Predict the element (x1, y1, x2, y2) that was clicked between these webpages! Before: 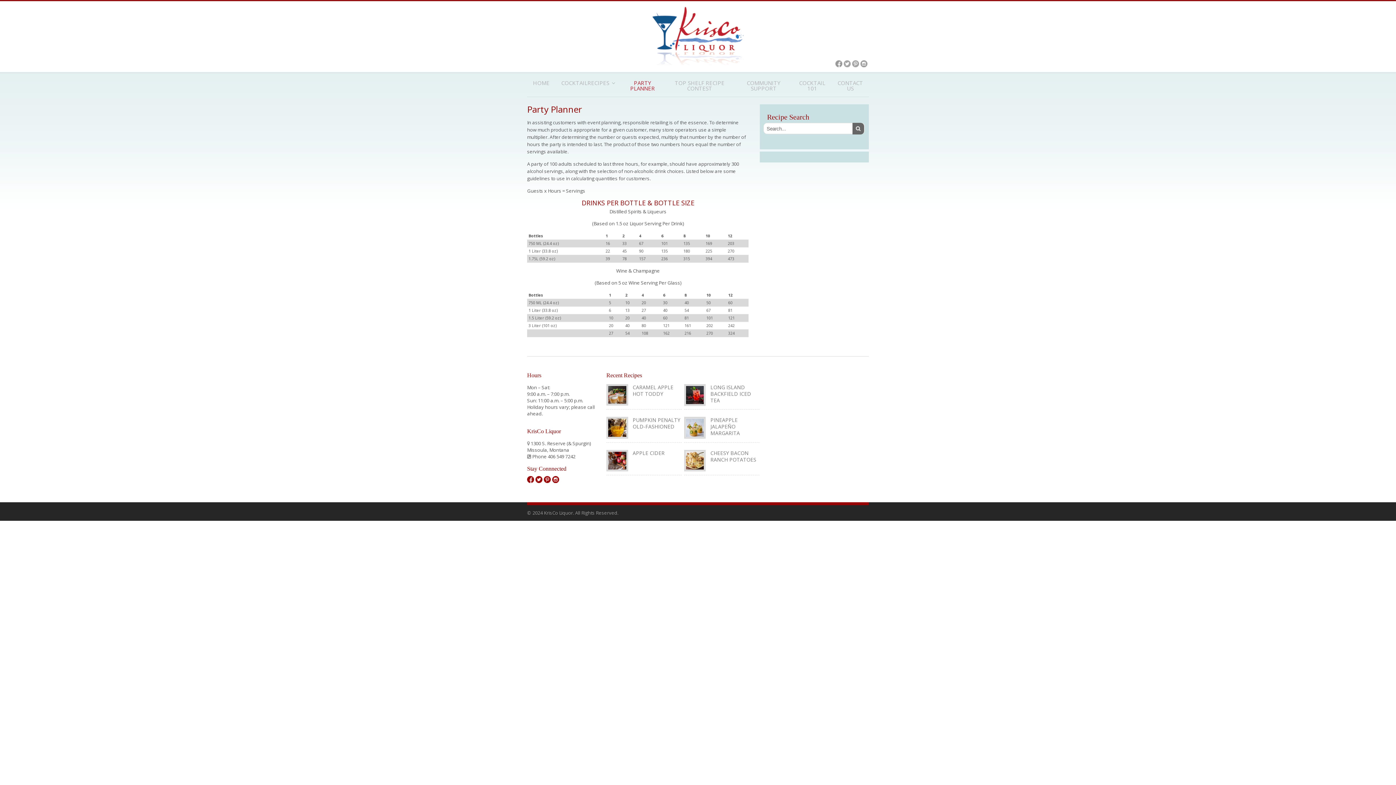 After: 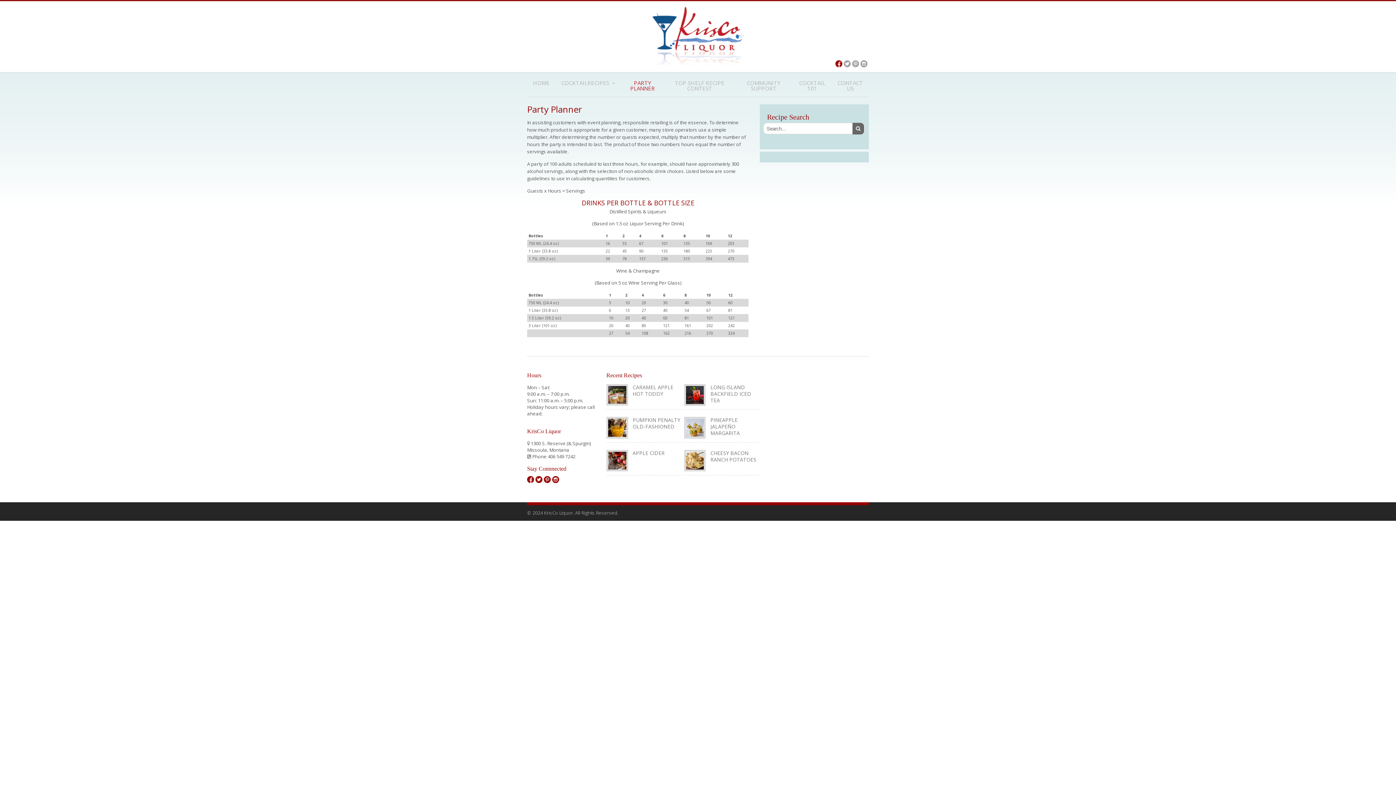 Action: label: Facebook bbox: (835, 60, 842, 67)